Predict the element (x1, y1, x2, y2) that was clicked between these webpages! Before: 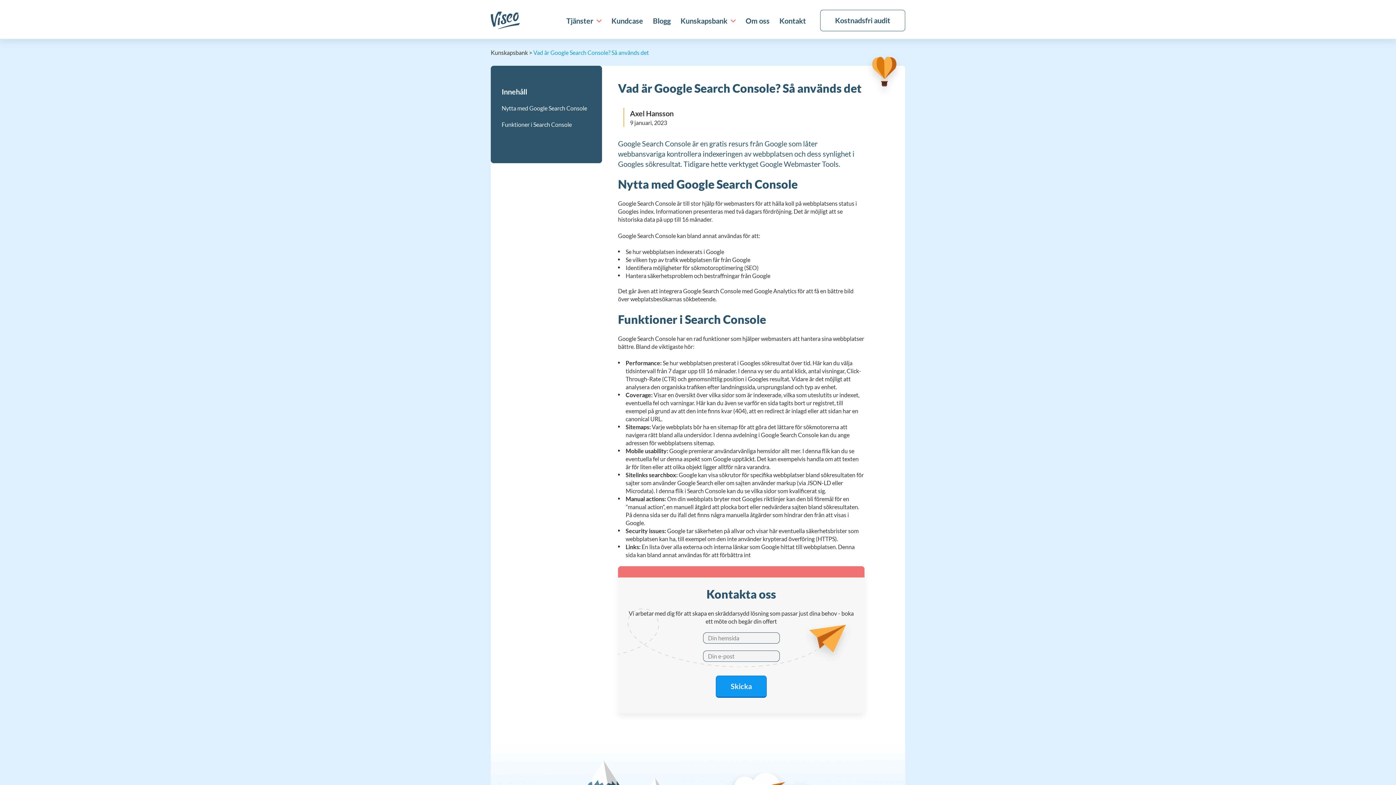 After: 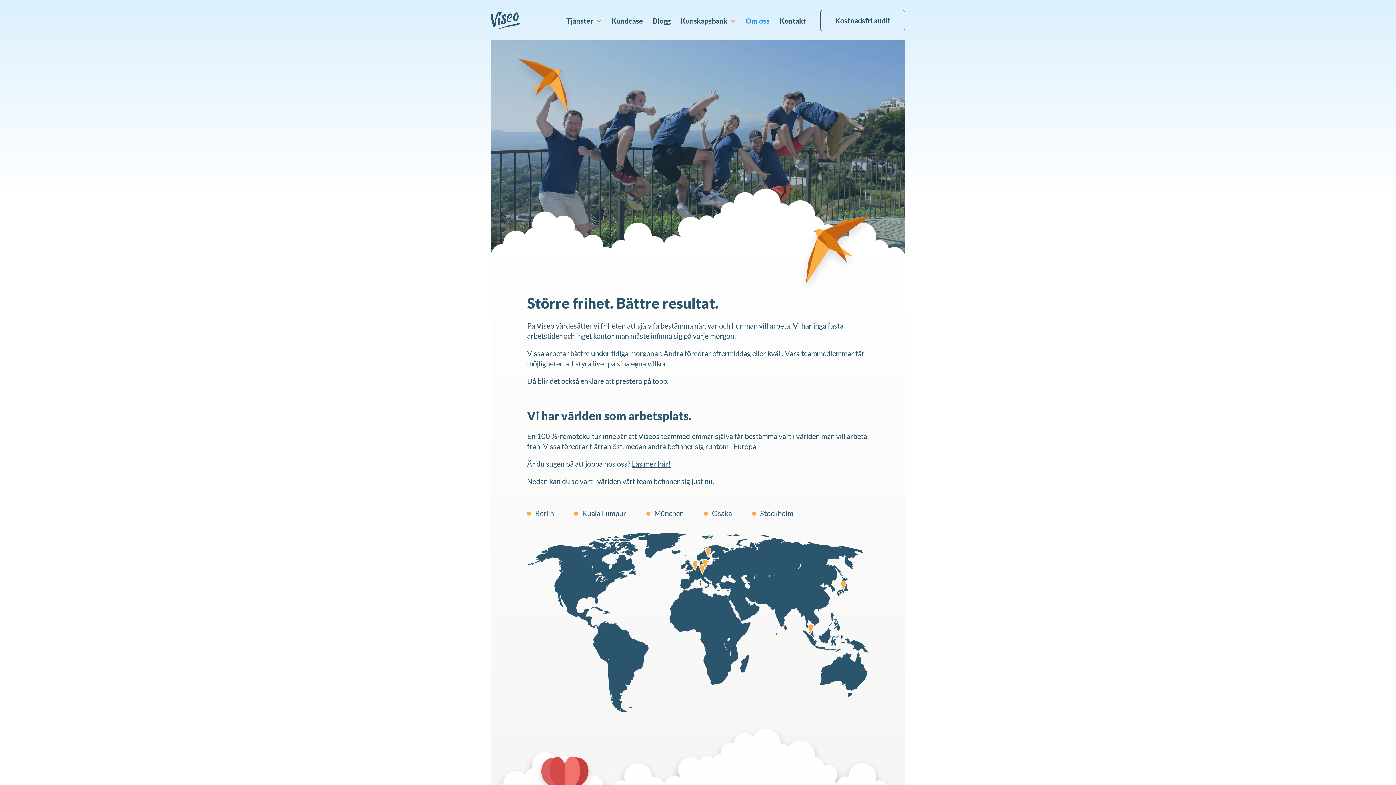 Action: bbox: (742, 10, 773, 29) label: Om oss